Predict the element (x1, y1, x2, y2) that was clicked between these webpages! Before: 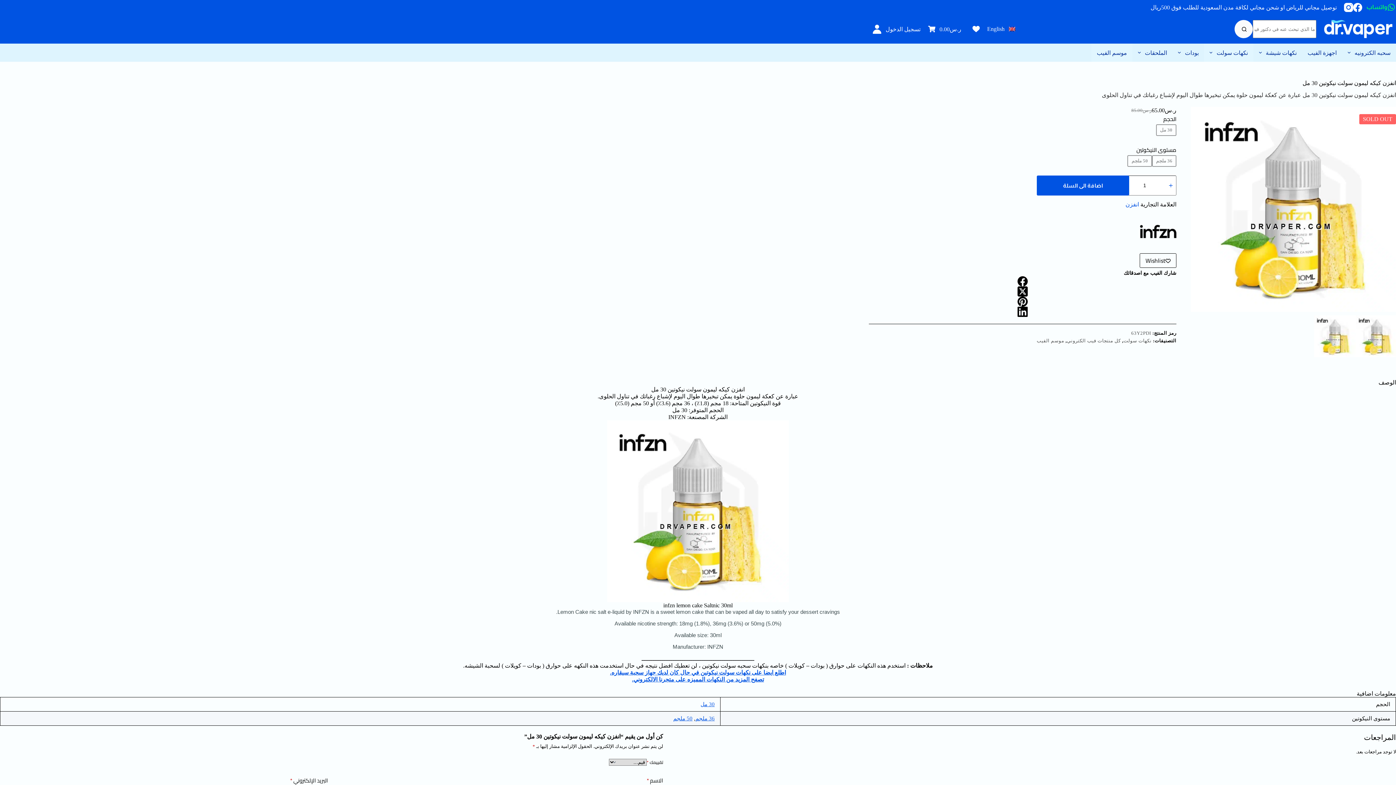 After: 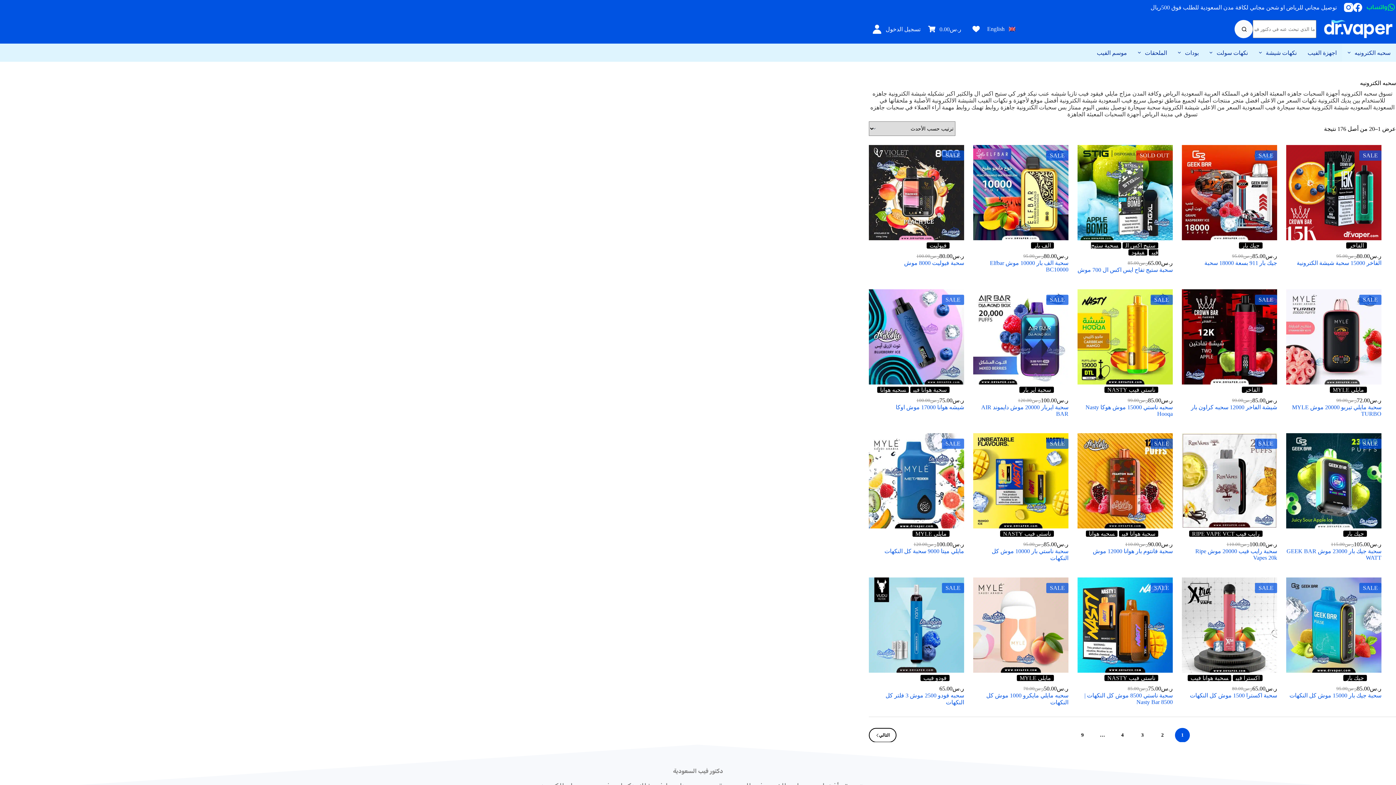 Action: label: سحبه الكترونيه bbox: (1342, 43, 1396, 61)